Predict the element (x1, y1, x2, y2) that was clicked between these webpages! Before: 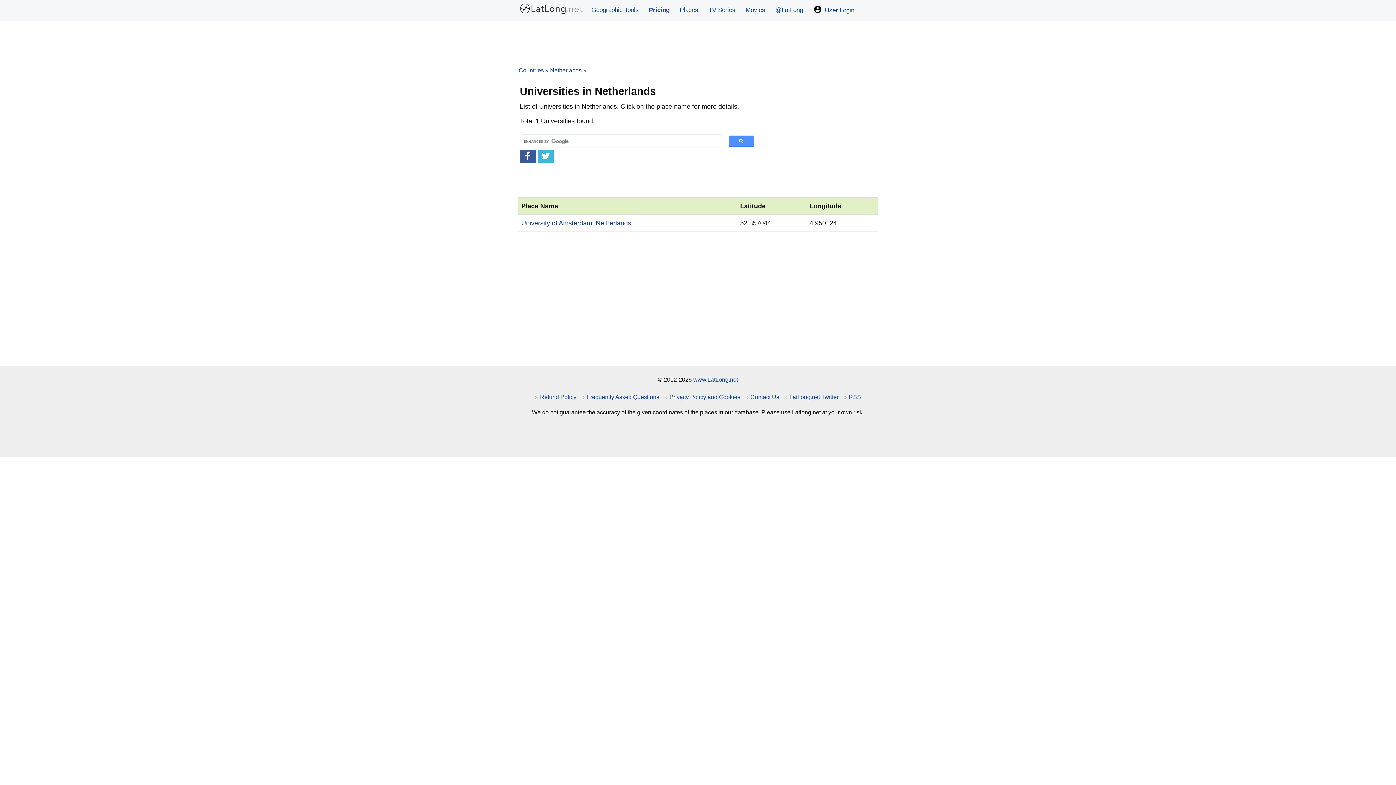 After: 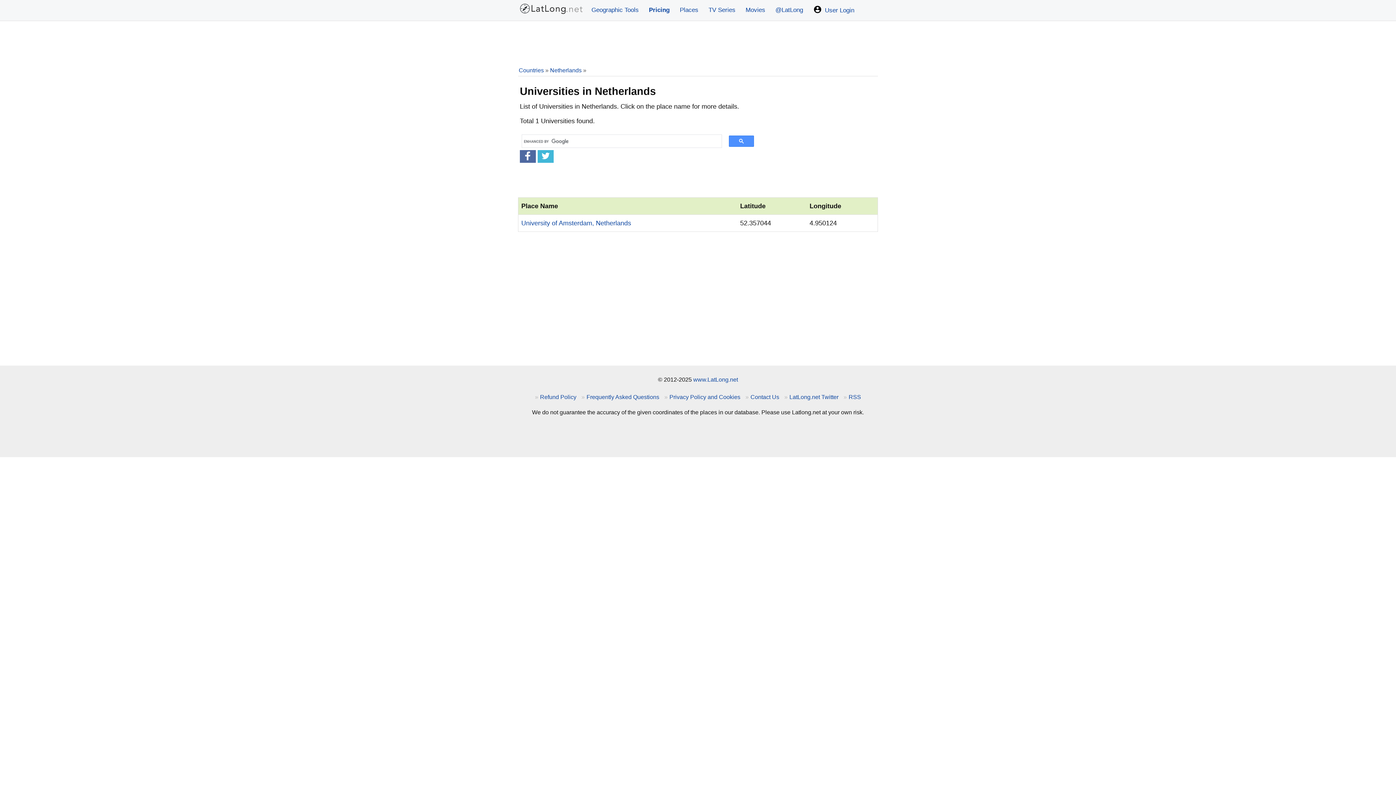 Action: bbox: (520, 150, 536, 162)